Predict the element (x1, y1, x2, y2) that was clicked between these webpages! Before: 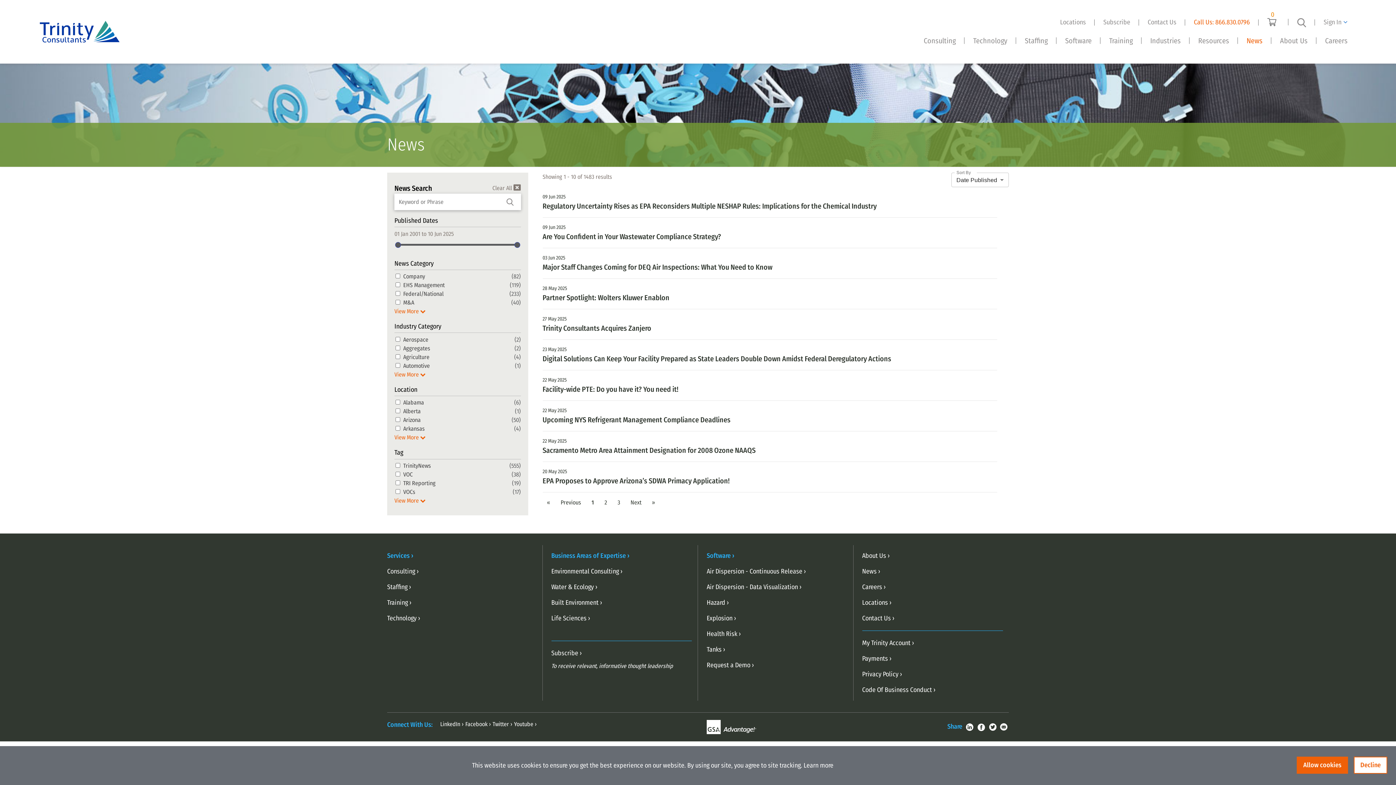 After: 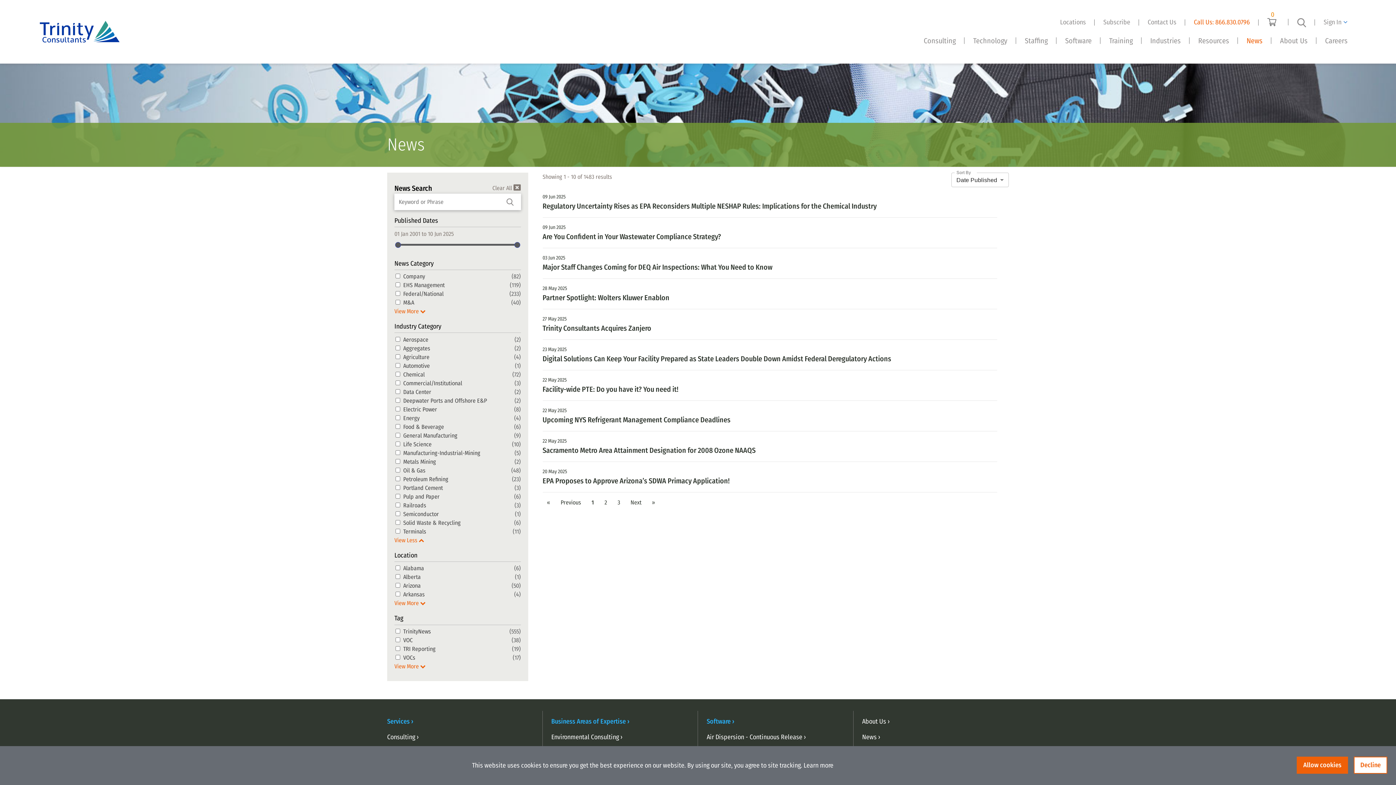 Action: bbox: (394, 371, 425, 378) label: View More 